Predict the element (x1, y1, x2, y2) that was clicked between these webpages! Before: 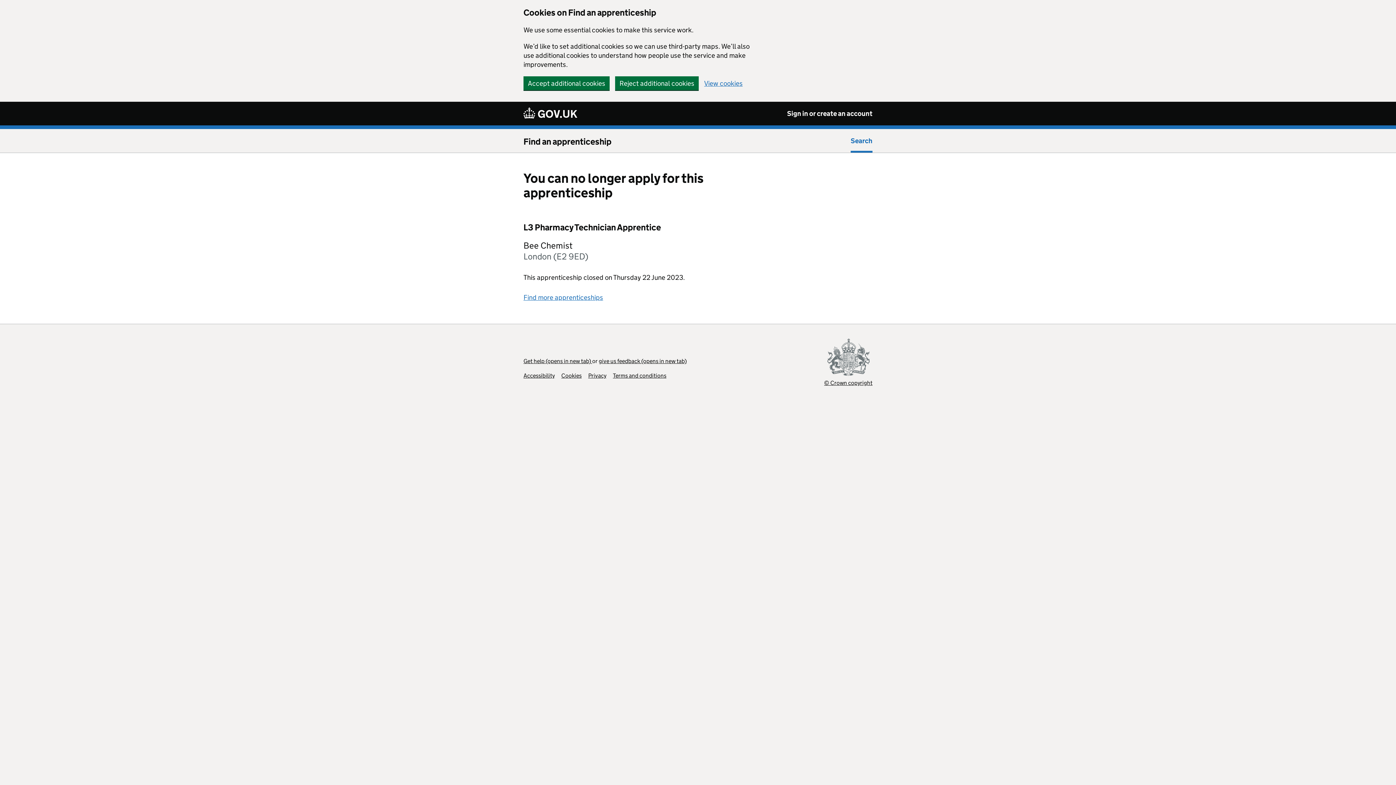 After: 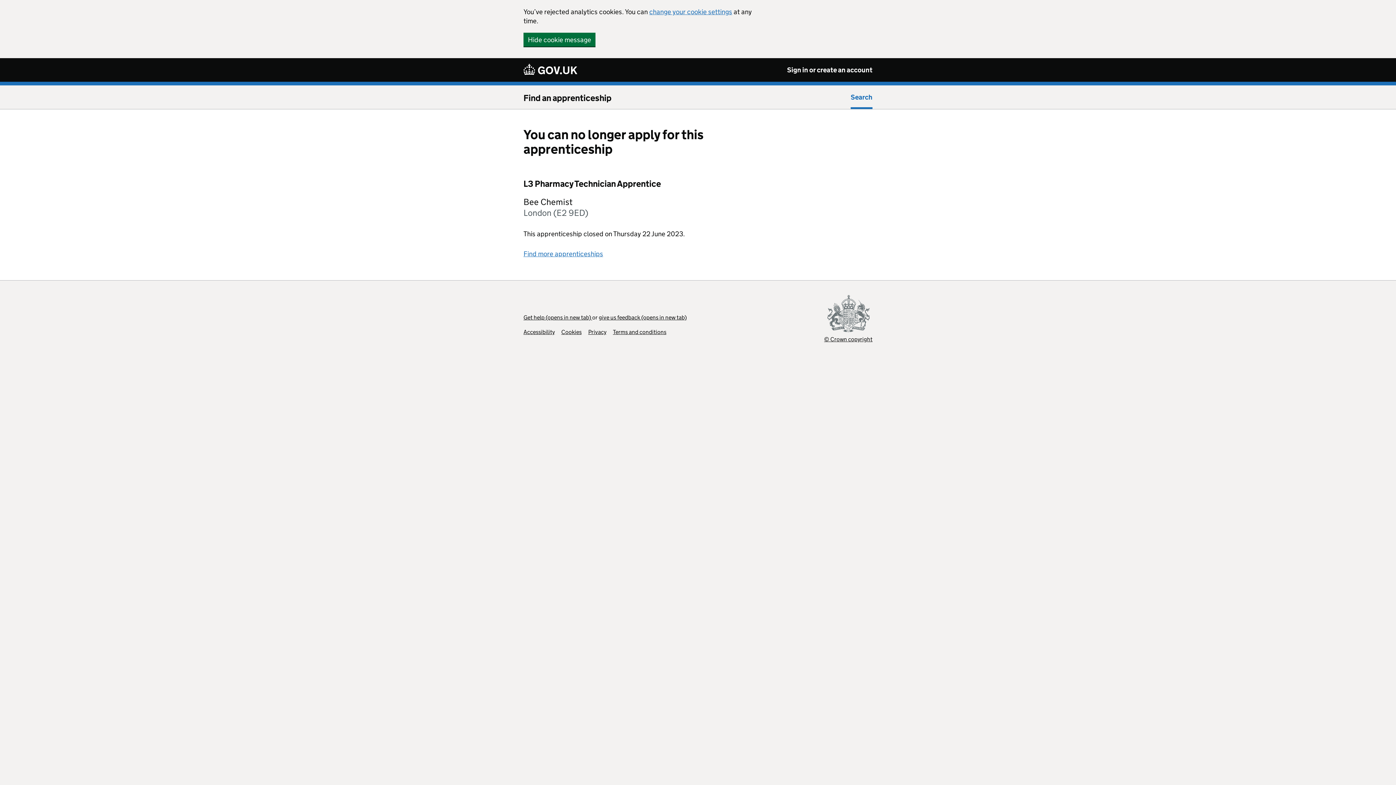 Action: label: Reject additional cookies bbox: (615, 76, 698, 90)